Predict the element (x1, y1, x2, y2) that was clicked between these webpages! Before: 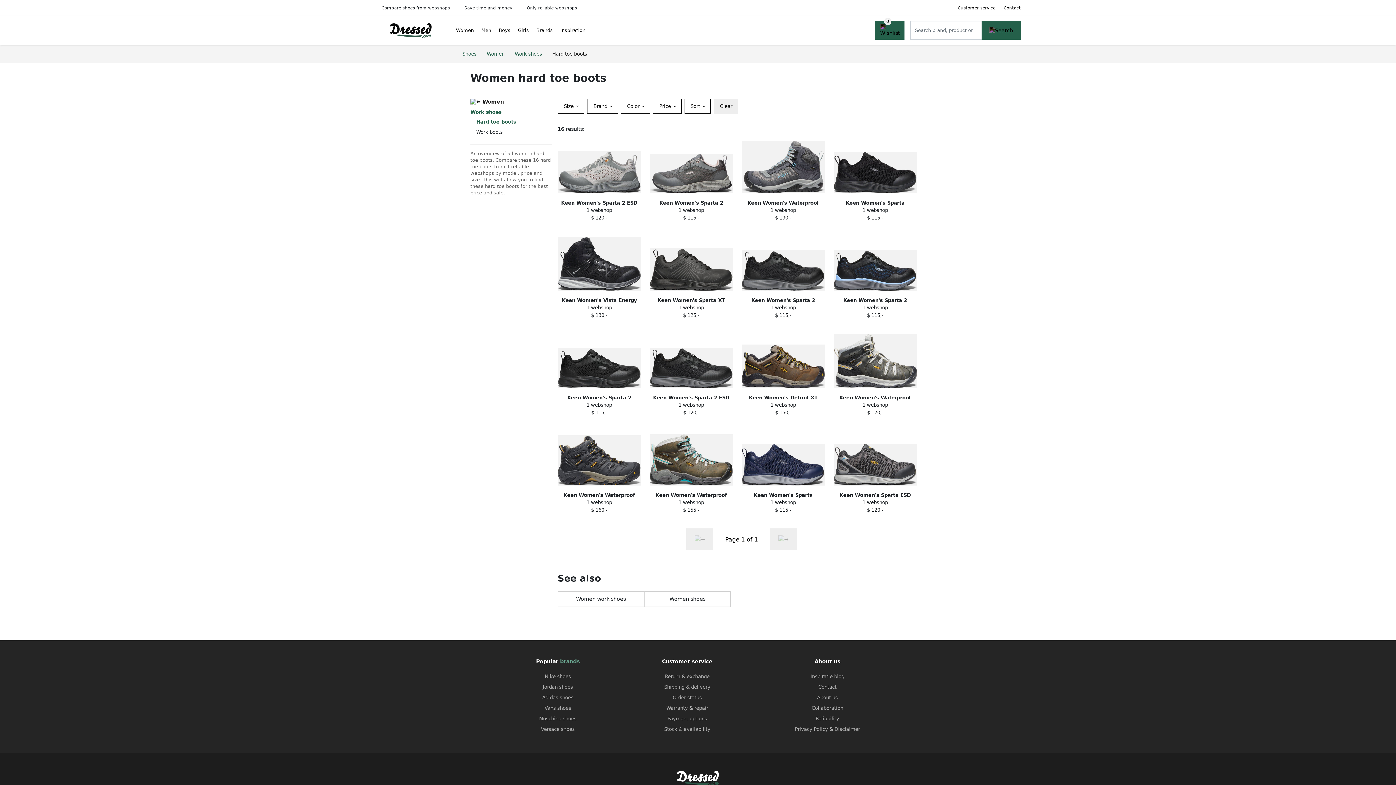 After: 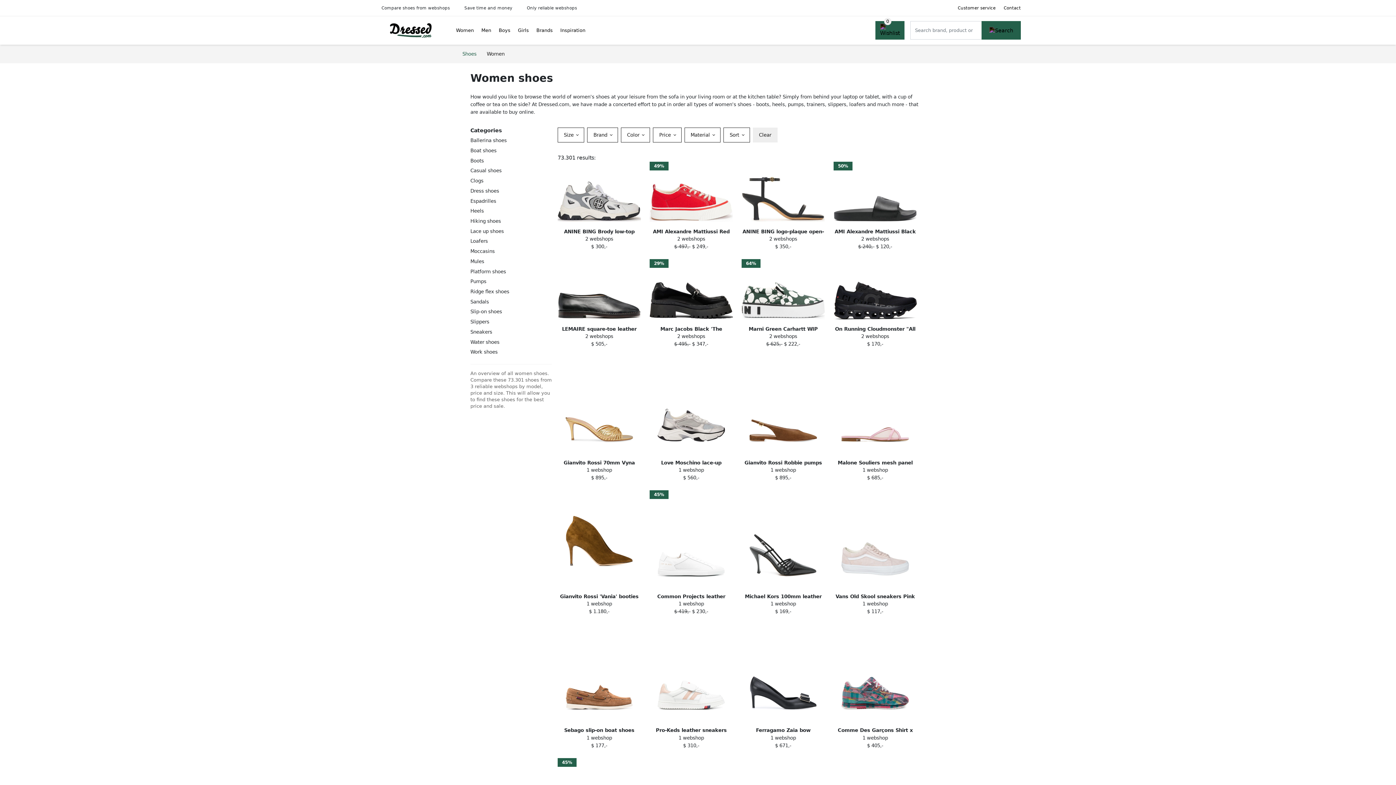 Action: label: Women bbox: (486, 51, 504, 56)